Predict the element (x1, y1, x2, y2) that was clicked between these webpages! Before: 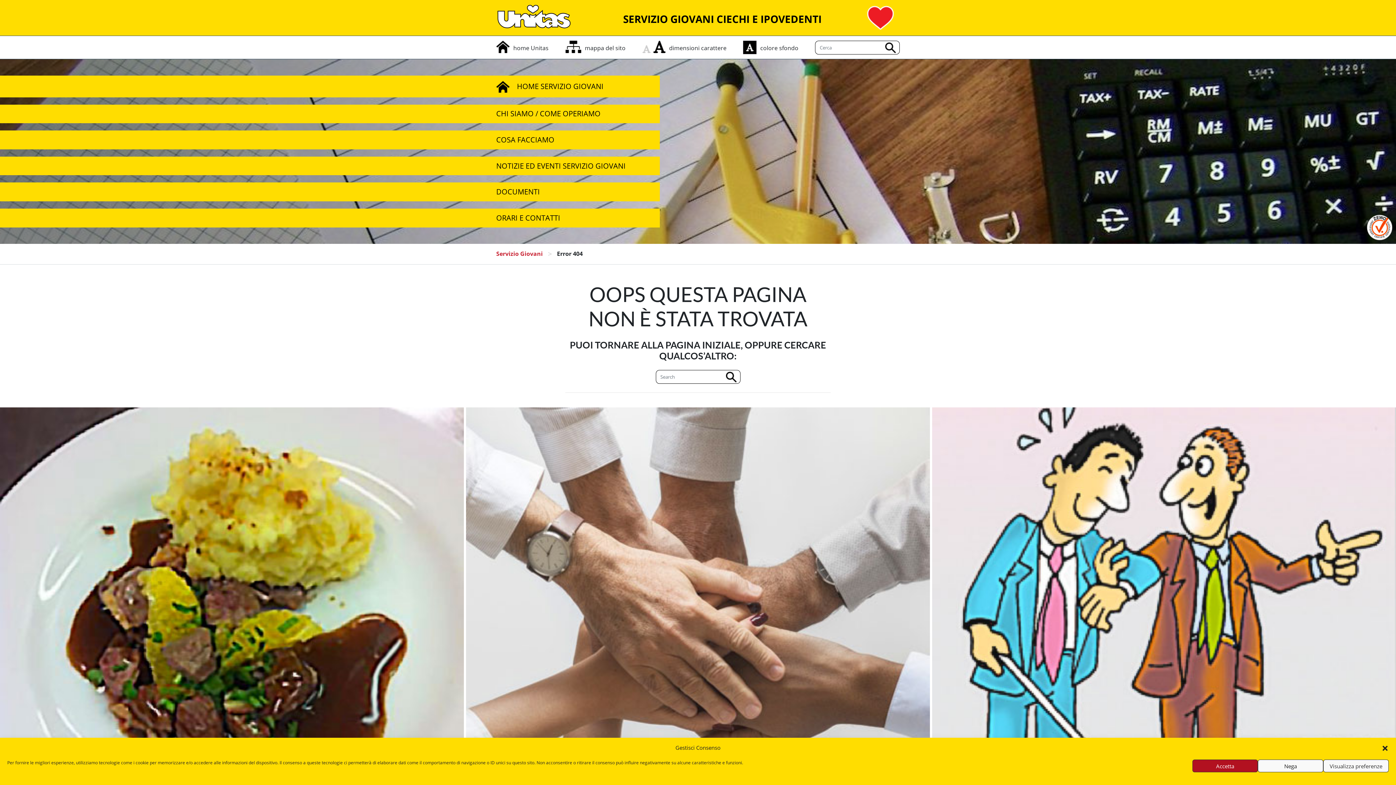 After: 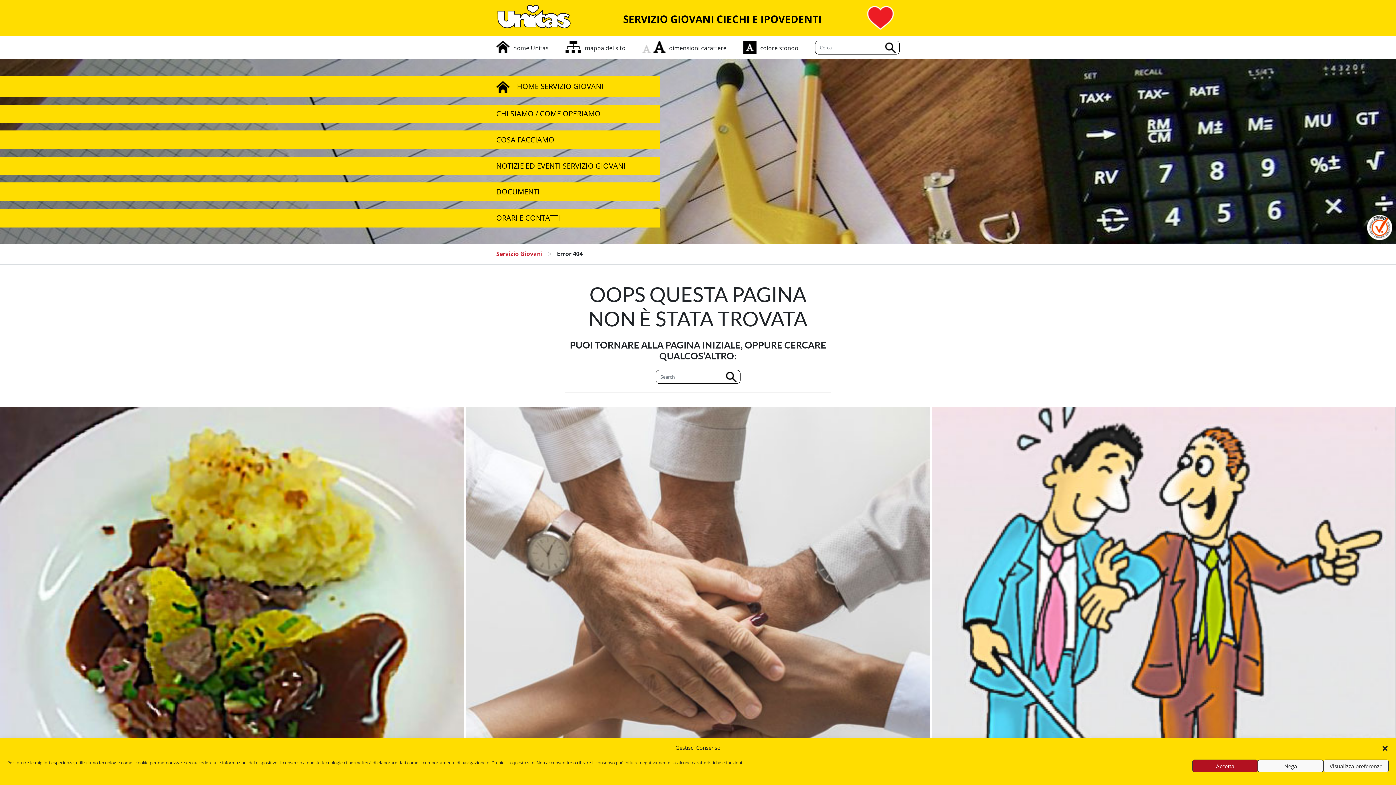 Action: bbox: (642, 40, 653, 53) label: rimpicciolisci carattere